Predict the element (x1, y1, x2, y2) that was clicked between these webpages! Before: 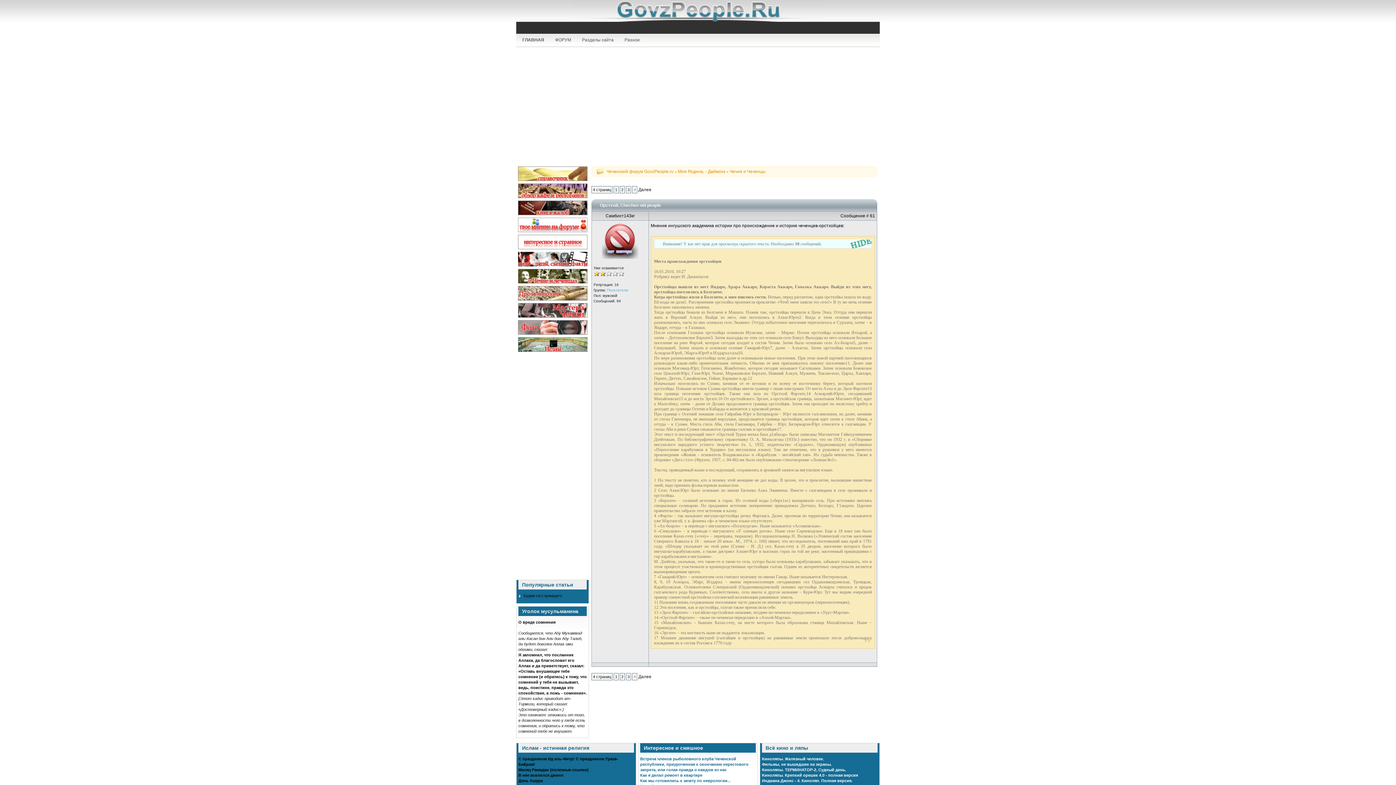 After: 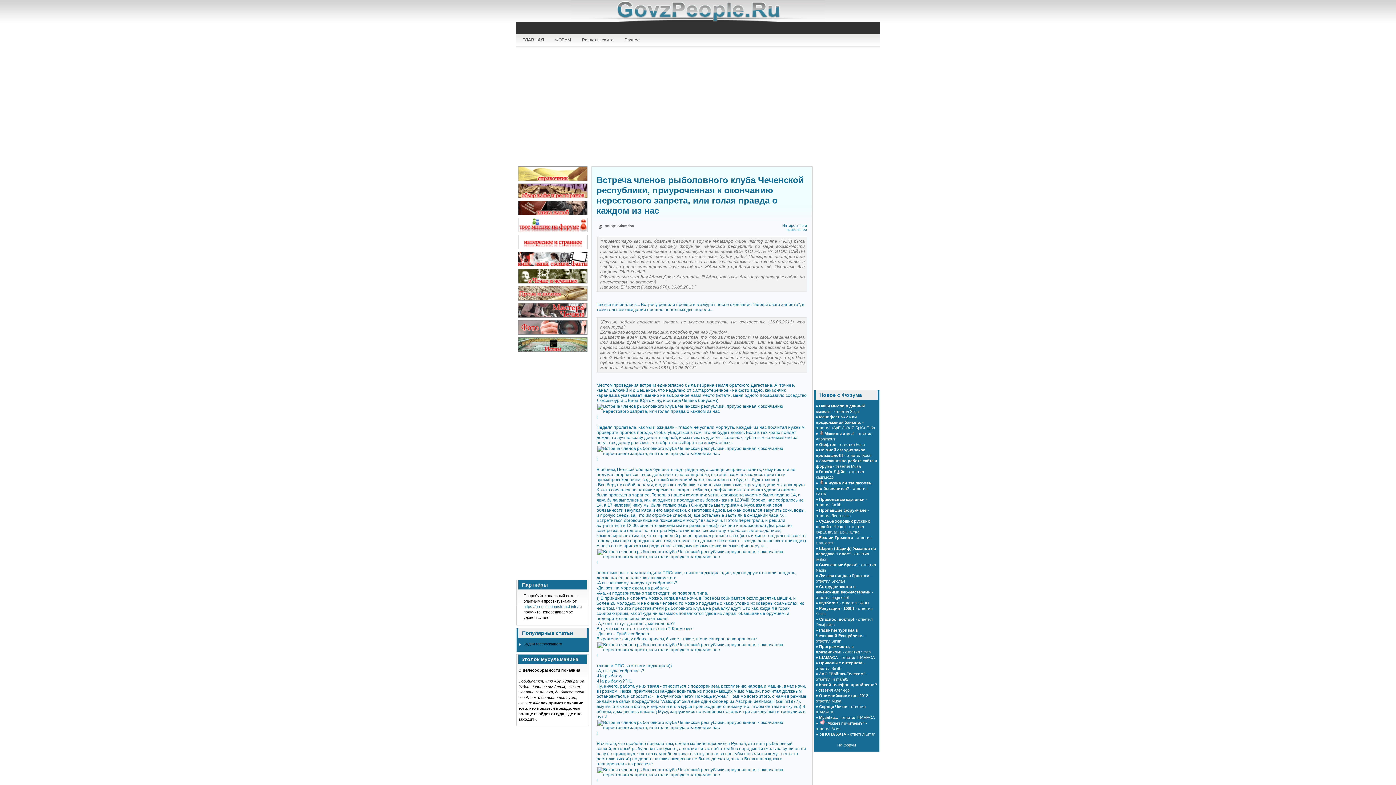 Action: label: Встреча членов рыболовного клуба Чеченской республики, приуроченная к окончанию нерестового запрета, или голая правда о каждом из нас bbox: (640, 757, 748, 772)